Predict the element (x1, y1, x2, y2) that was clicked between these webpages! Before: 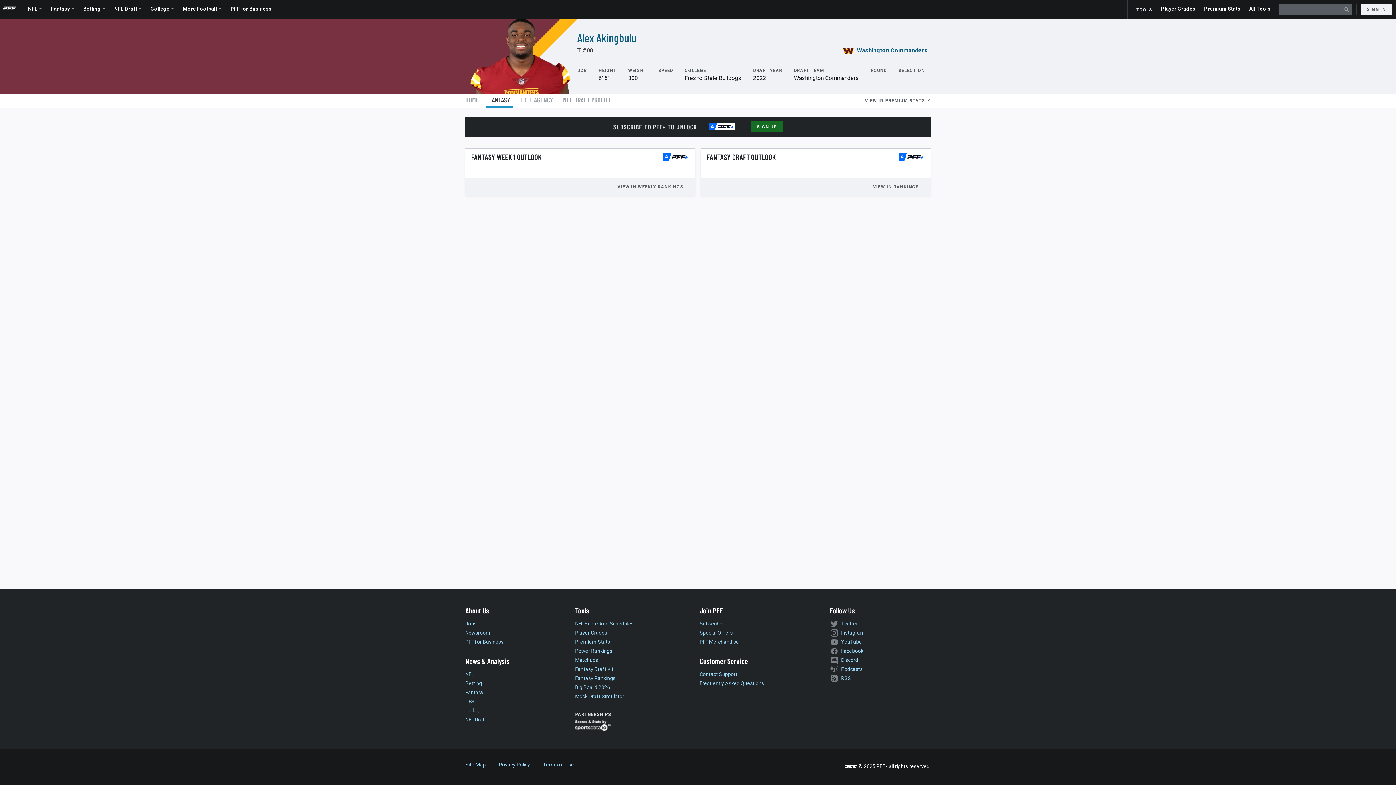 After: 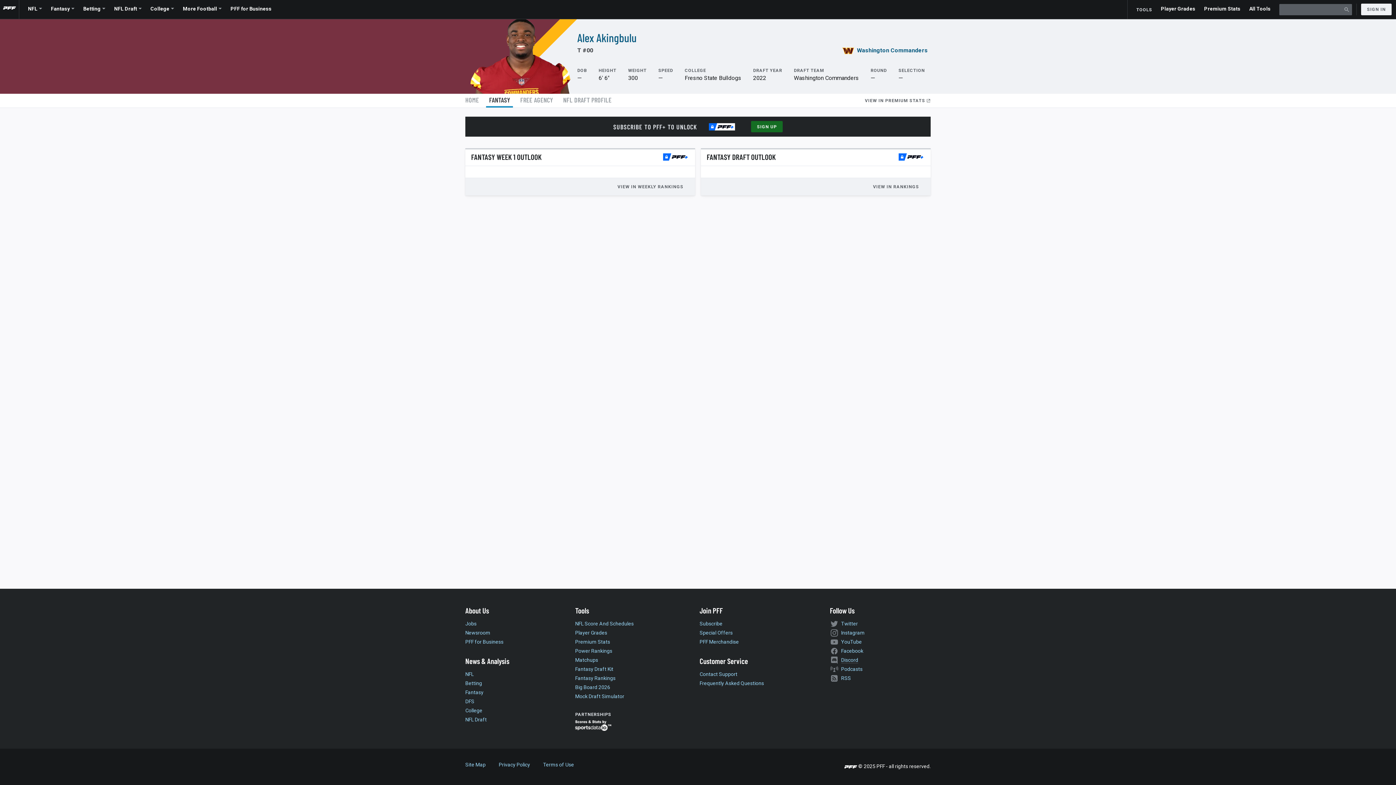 Action: label: Discord bbox: (841, 657, 858, 663)